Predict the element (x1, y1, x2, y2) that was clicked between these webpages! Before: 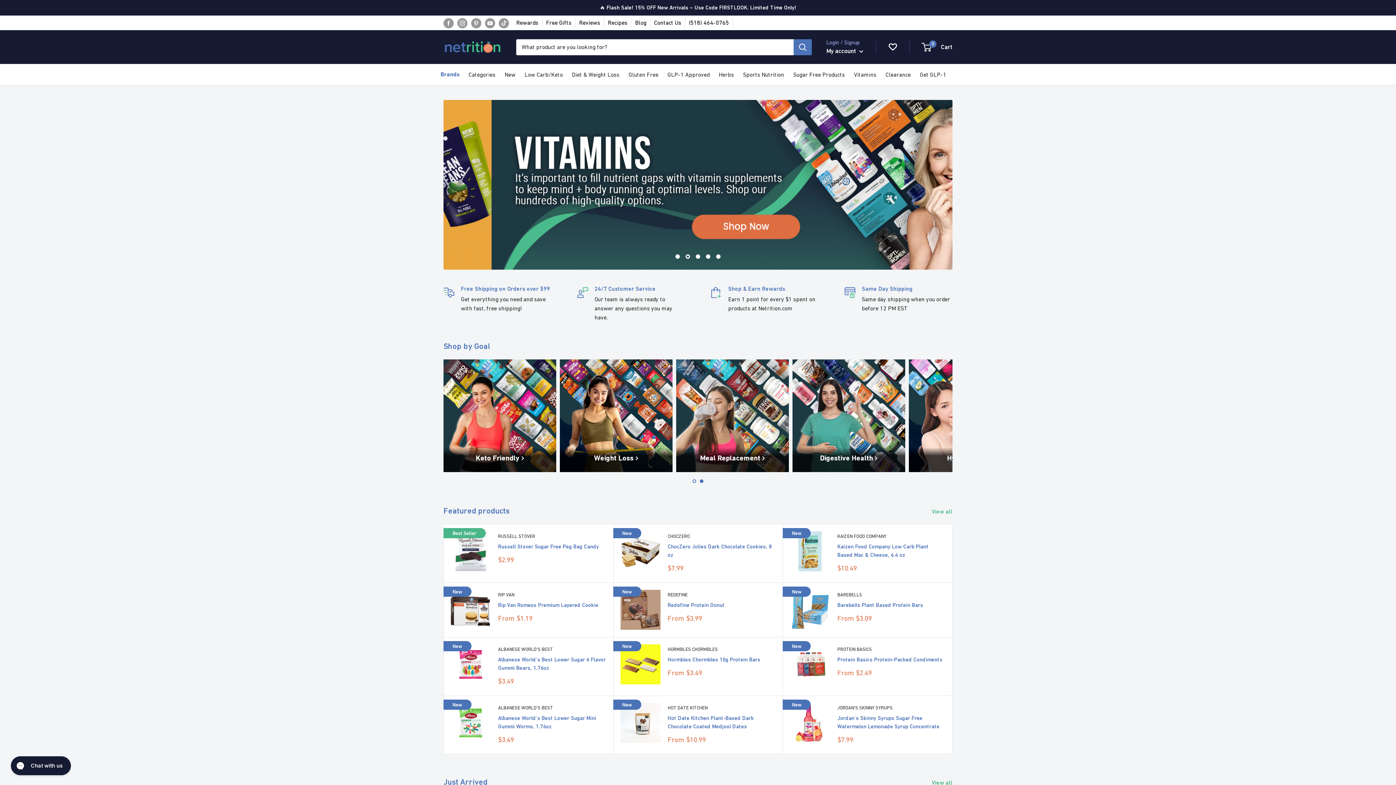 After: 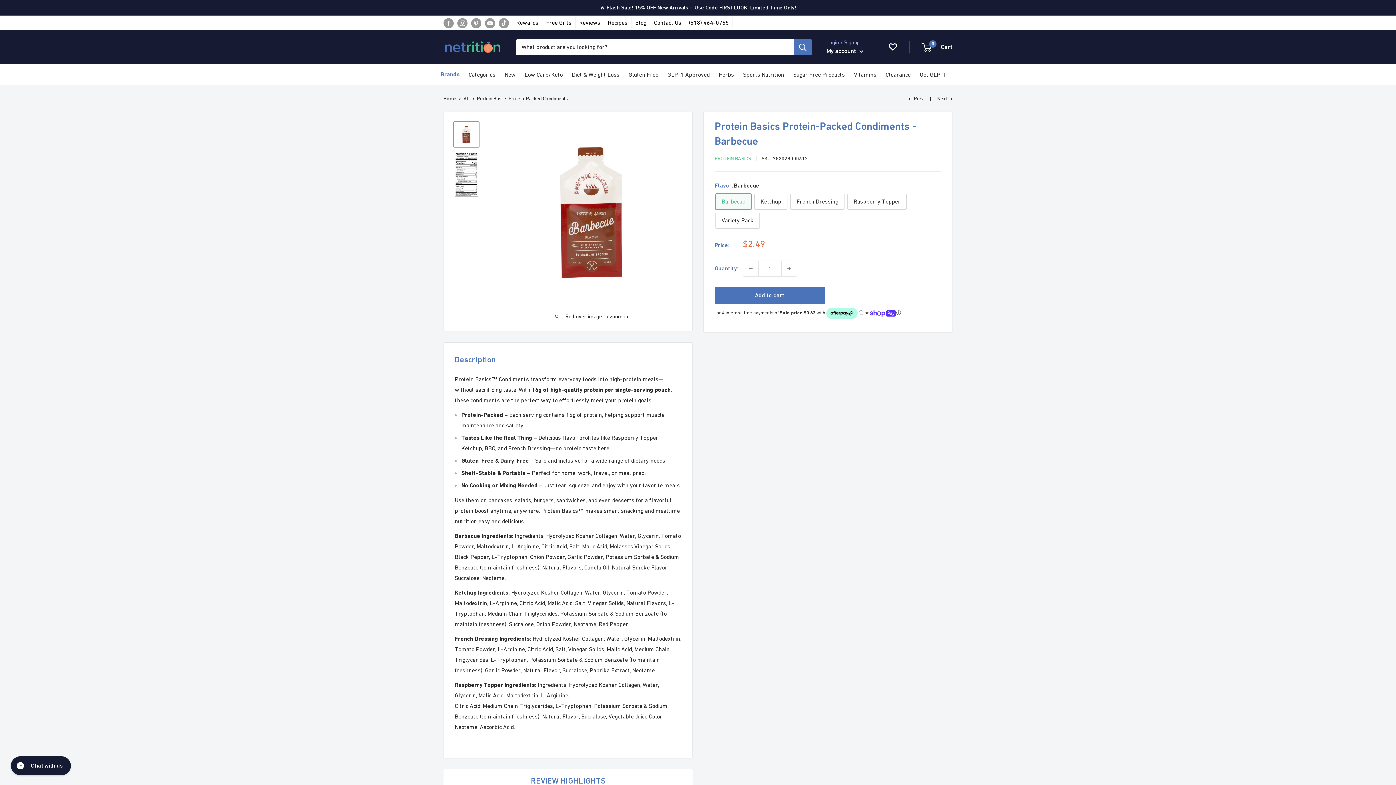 Action: label: Protein Basics Protein-Packed Condiments bbox: (837, 655, 945, 663)